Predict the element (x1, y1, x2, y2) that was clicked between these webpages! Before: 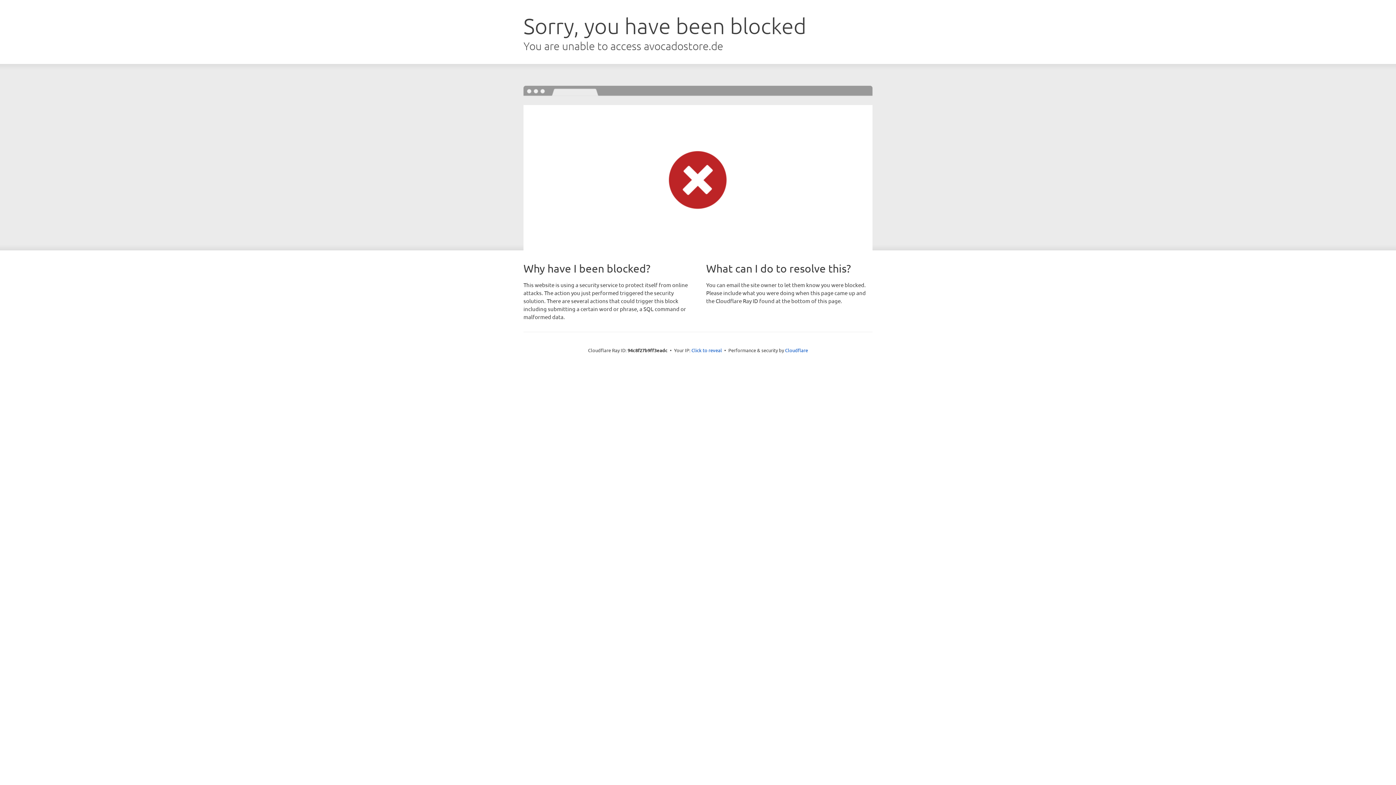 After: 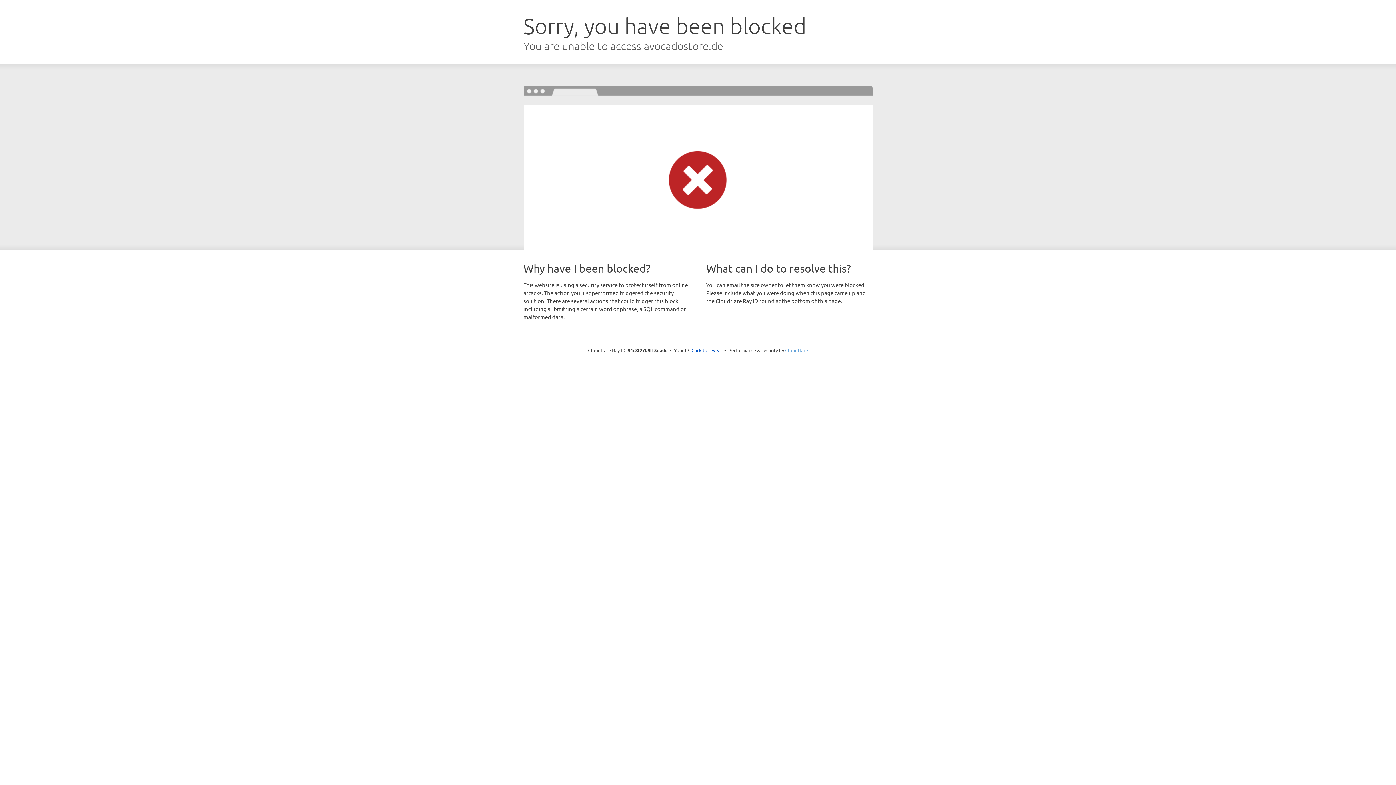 Action: label: Cloudflare bbox: (785, 347, 808, 353)